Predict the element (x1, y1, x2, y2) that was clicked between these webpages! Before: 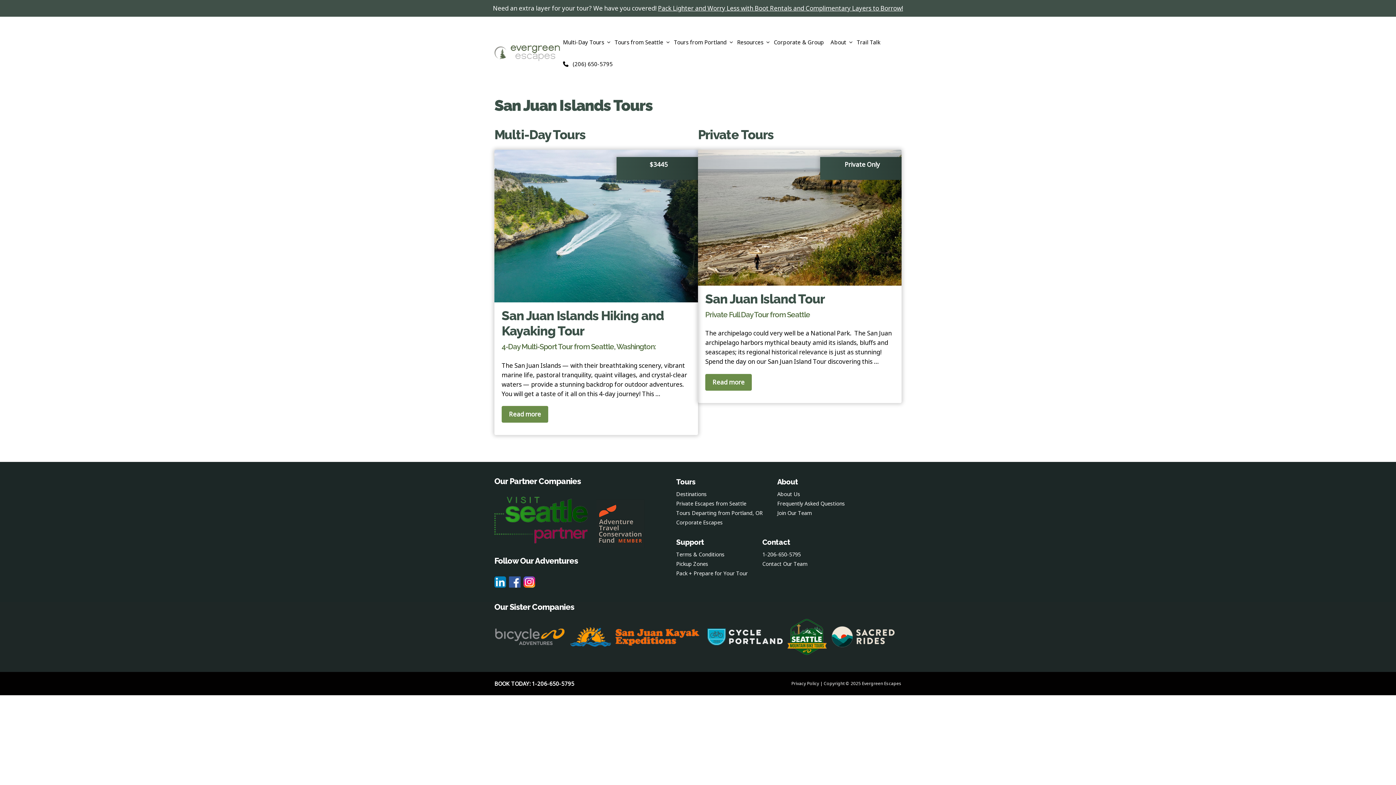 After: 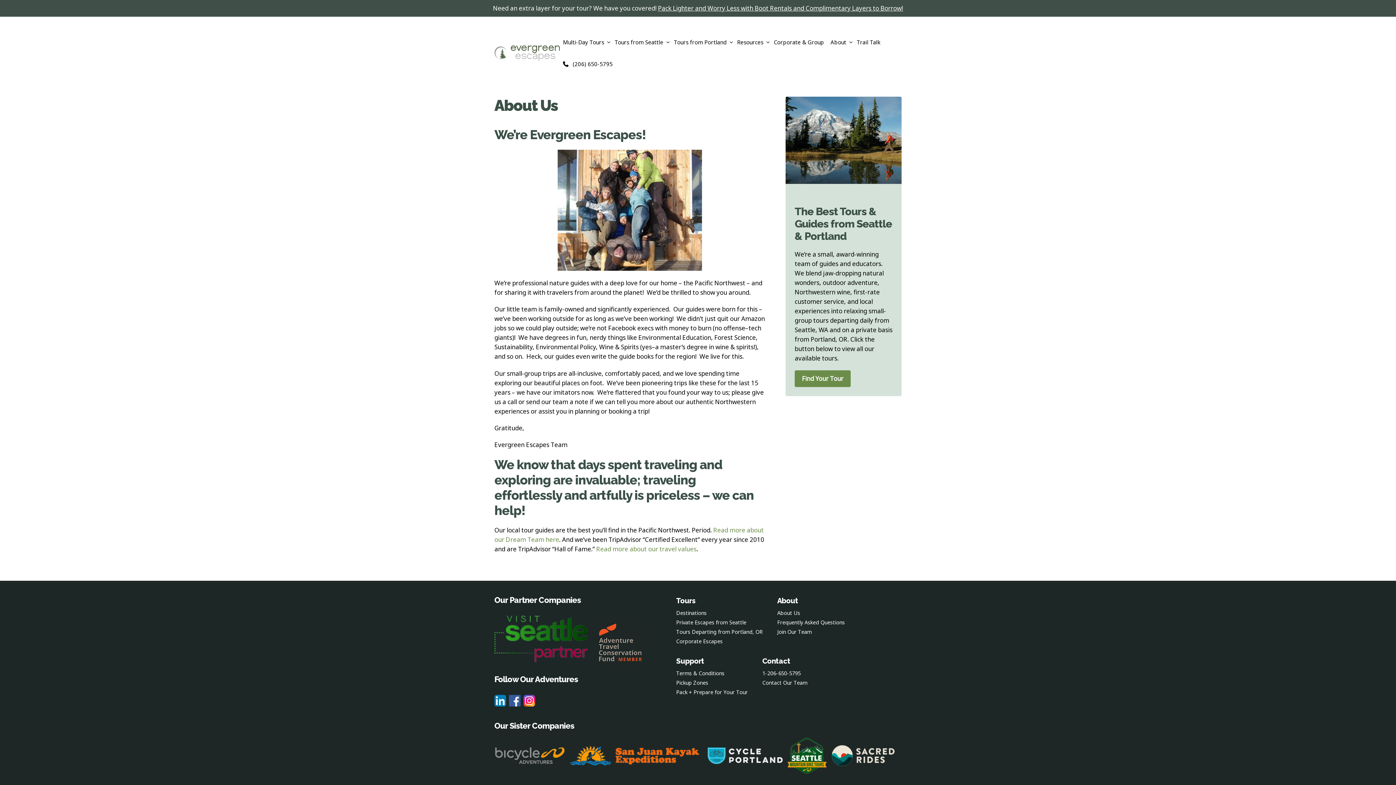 Action: bbox: (777, 491, 800, 497) label: About Us